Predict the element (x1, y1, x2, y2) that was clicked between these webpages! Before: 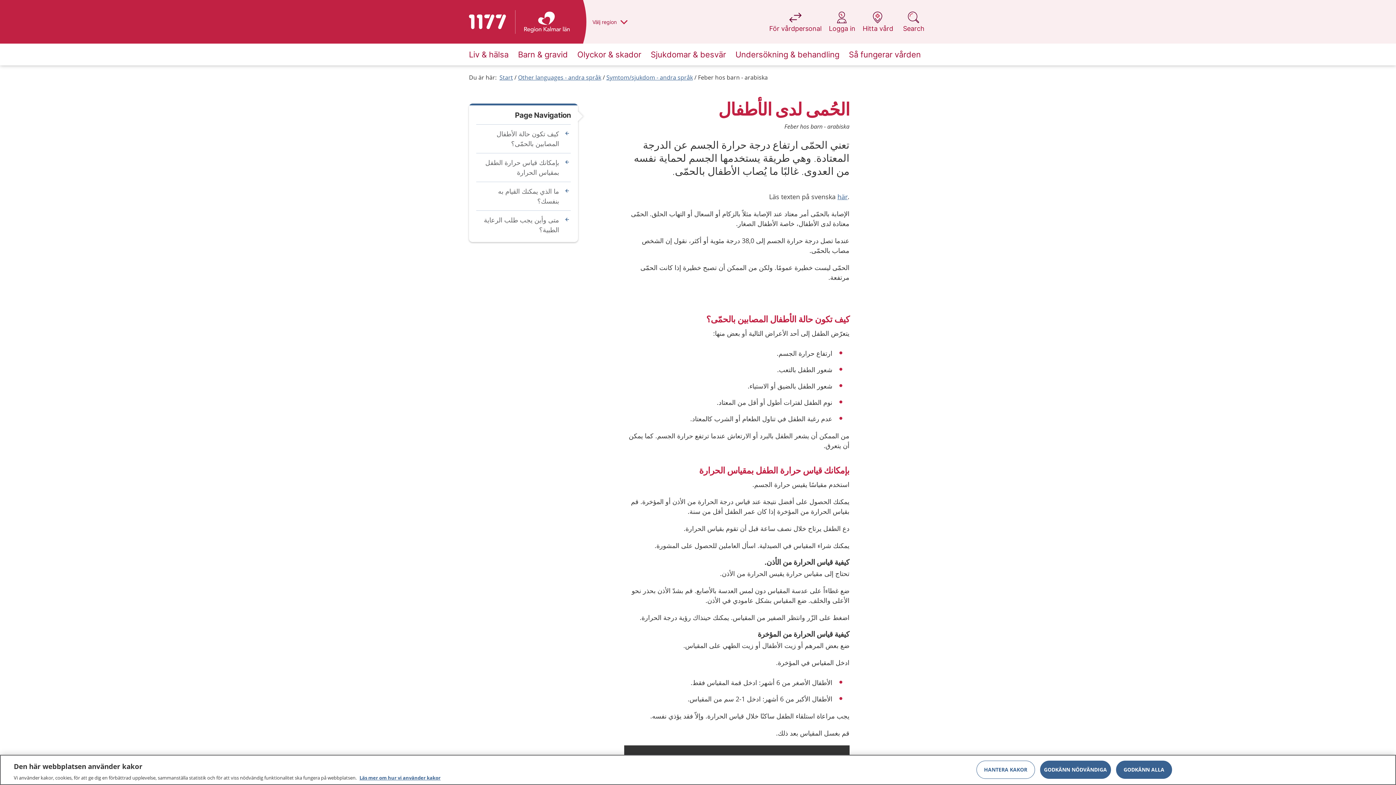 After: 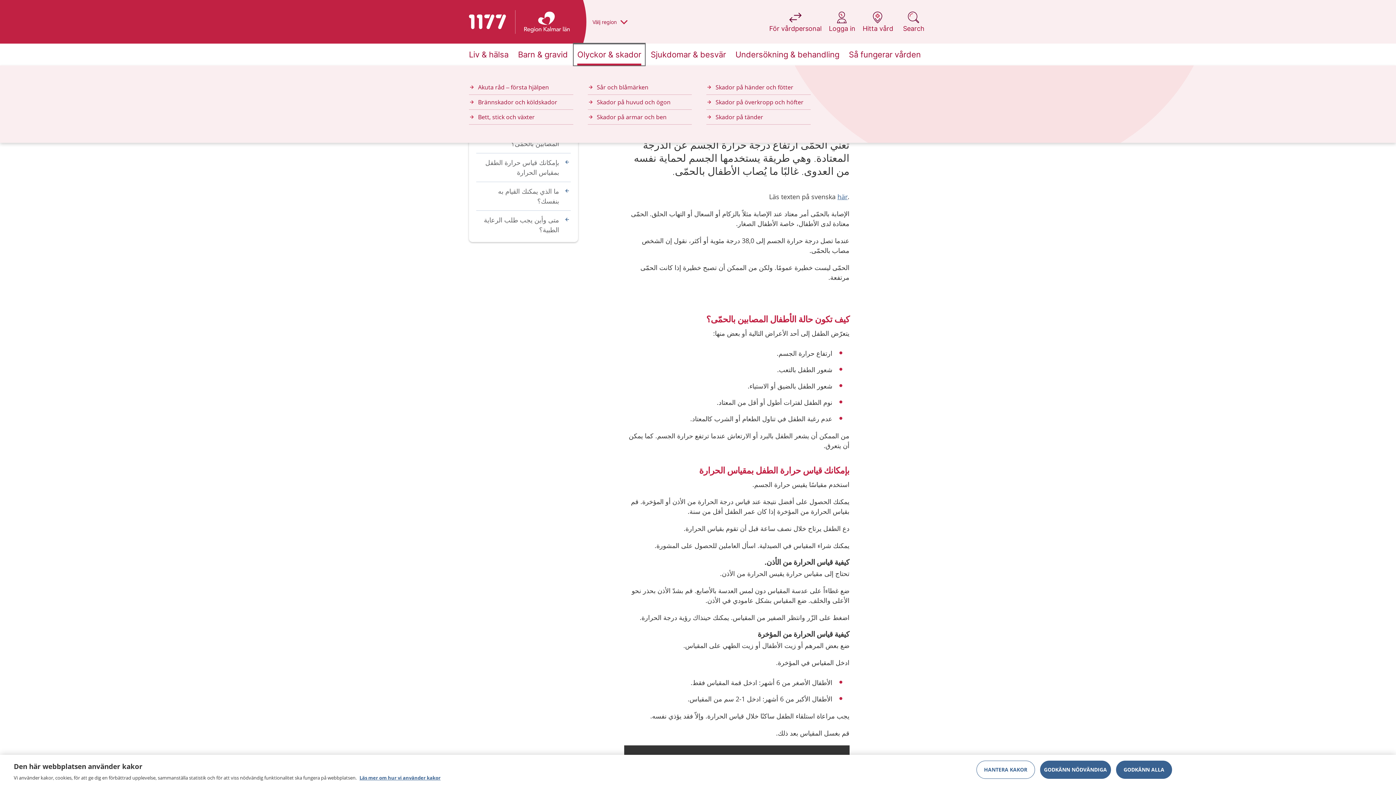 Action: bbox: (573, 43, 645, 65) label: Olyckor & skador